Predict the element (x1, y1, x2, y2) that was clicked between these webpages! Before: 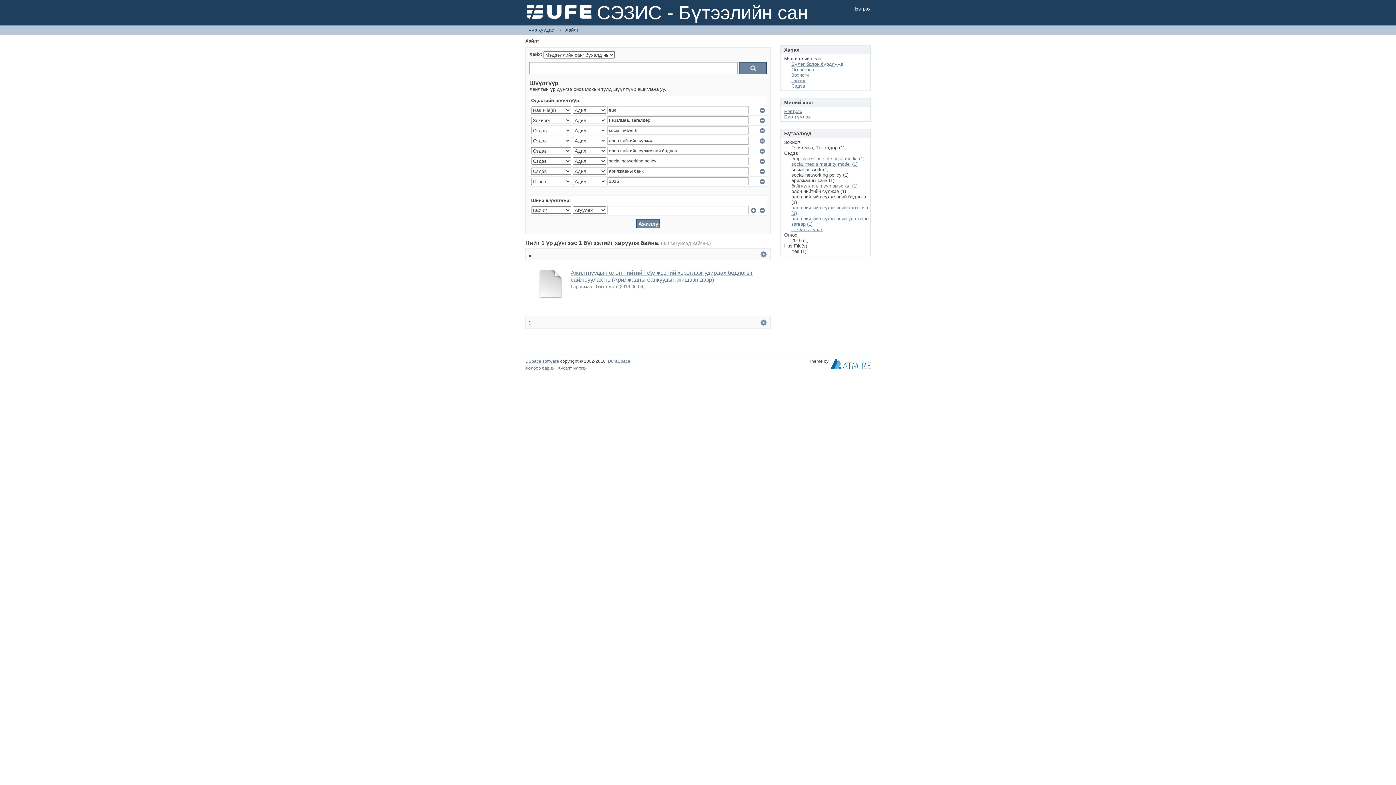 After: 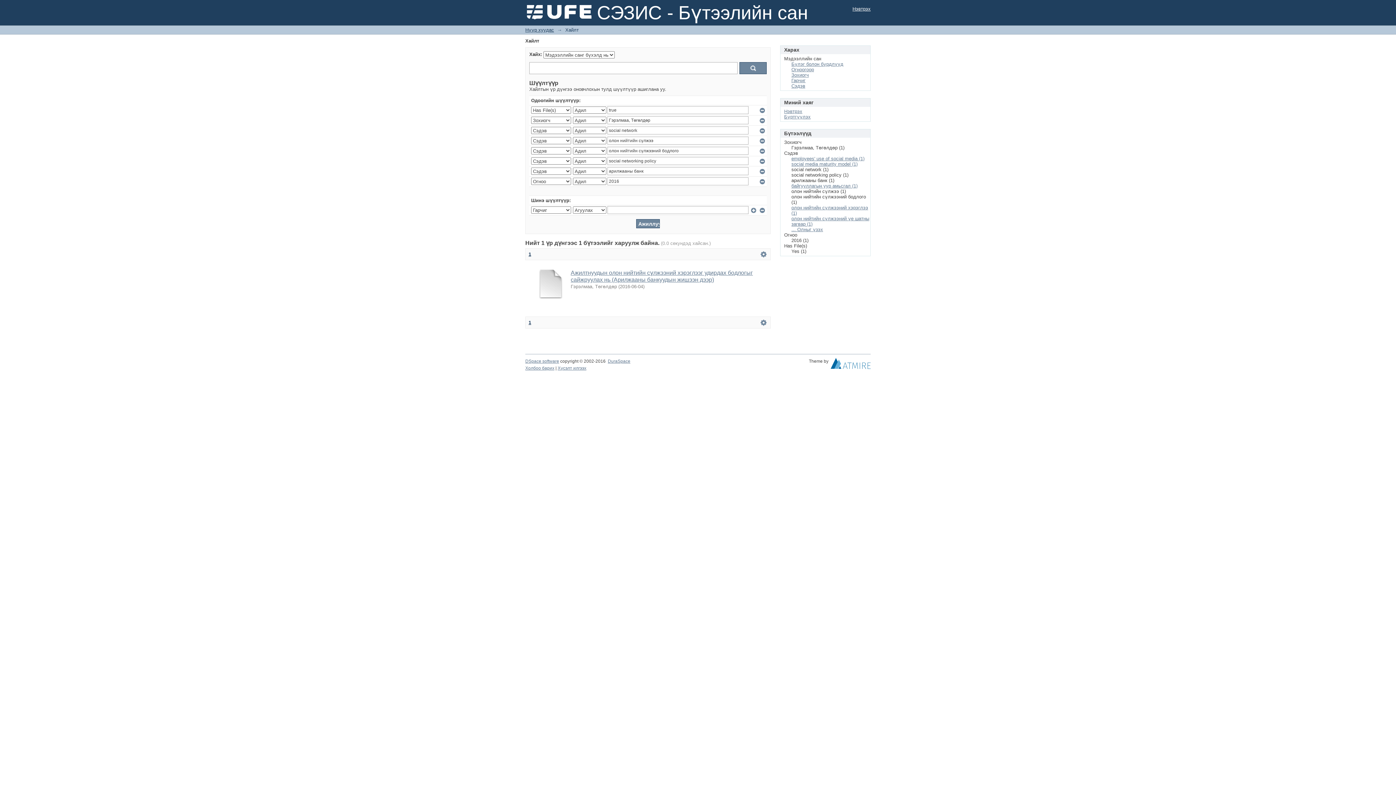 Action: bbox: (830, 362, 870, 368) label:  